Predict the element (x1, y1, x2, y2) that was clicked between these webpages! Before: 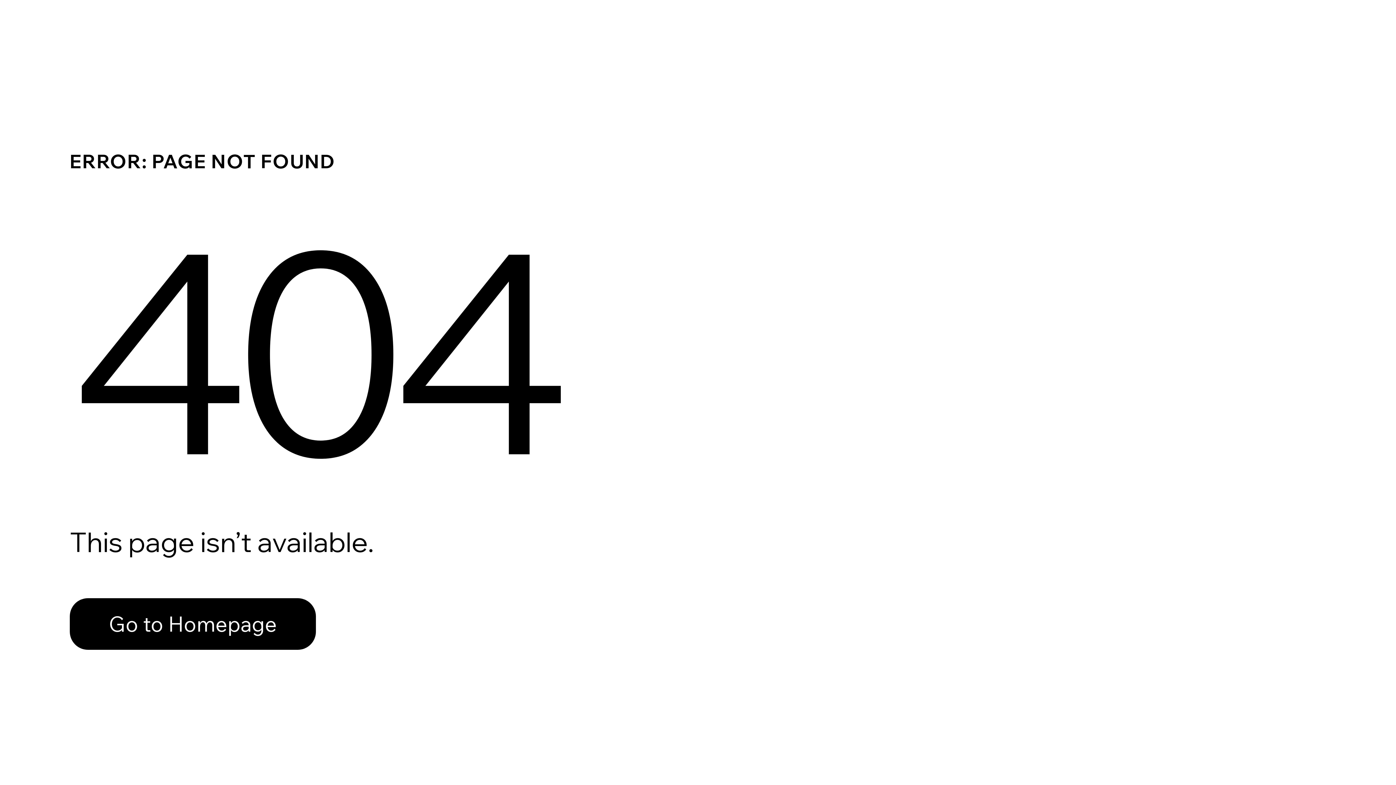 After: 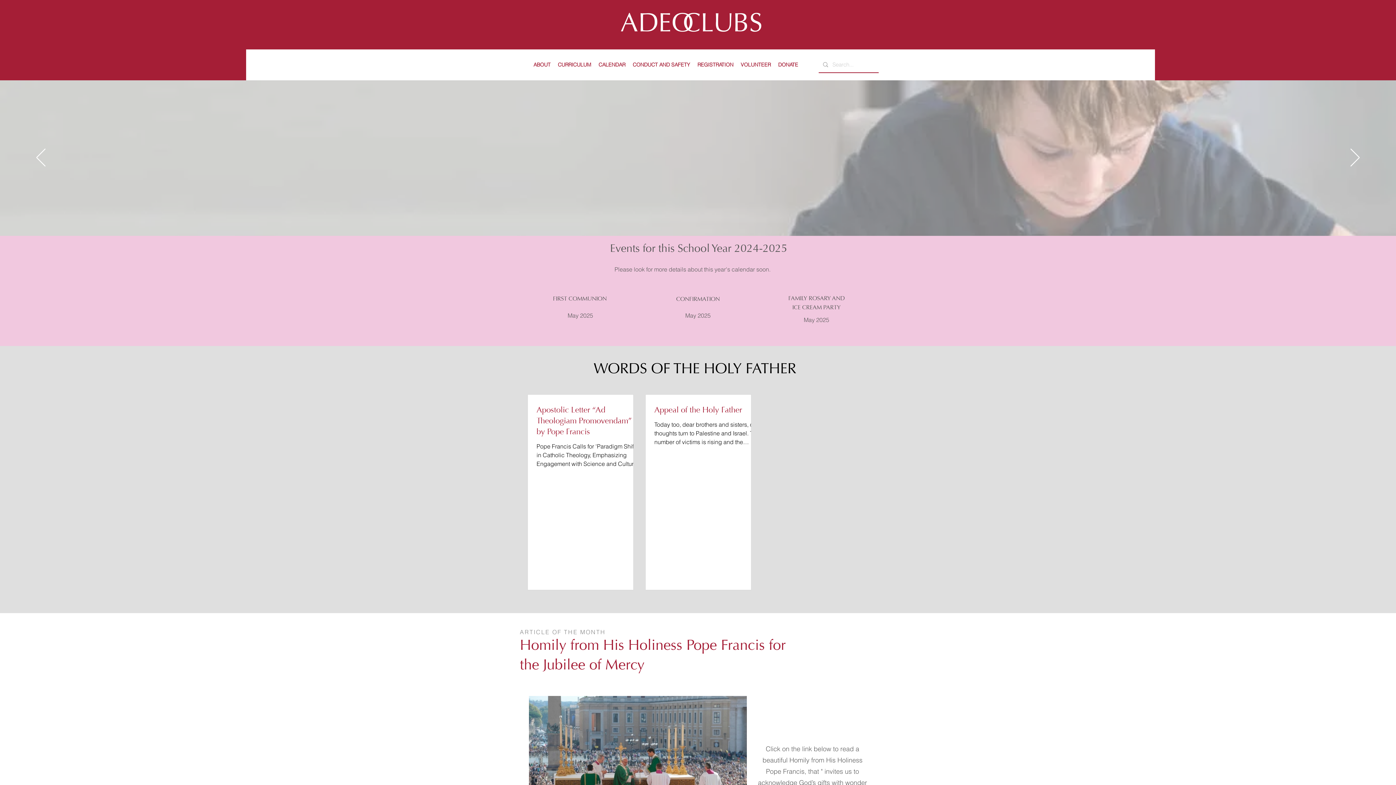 Action: label: Go to Homepage bbox: (69, 582, 768, 659)